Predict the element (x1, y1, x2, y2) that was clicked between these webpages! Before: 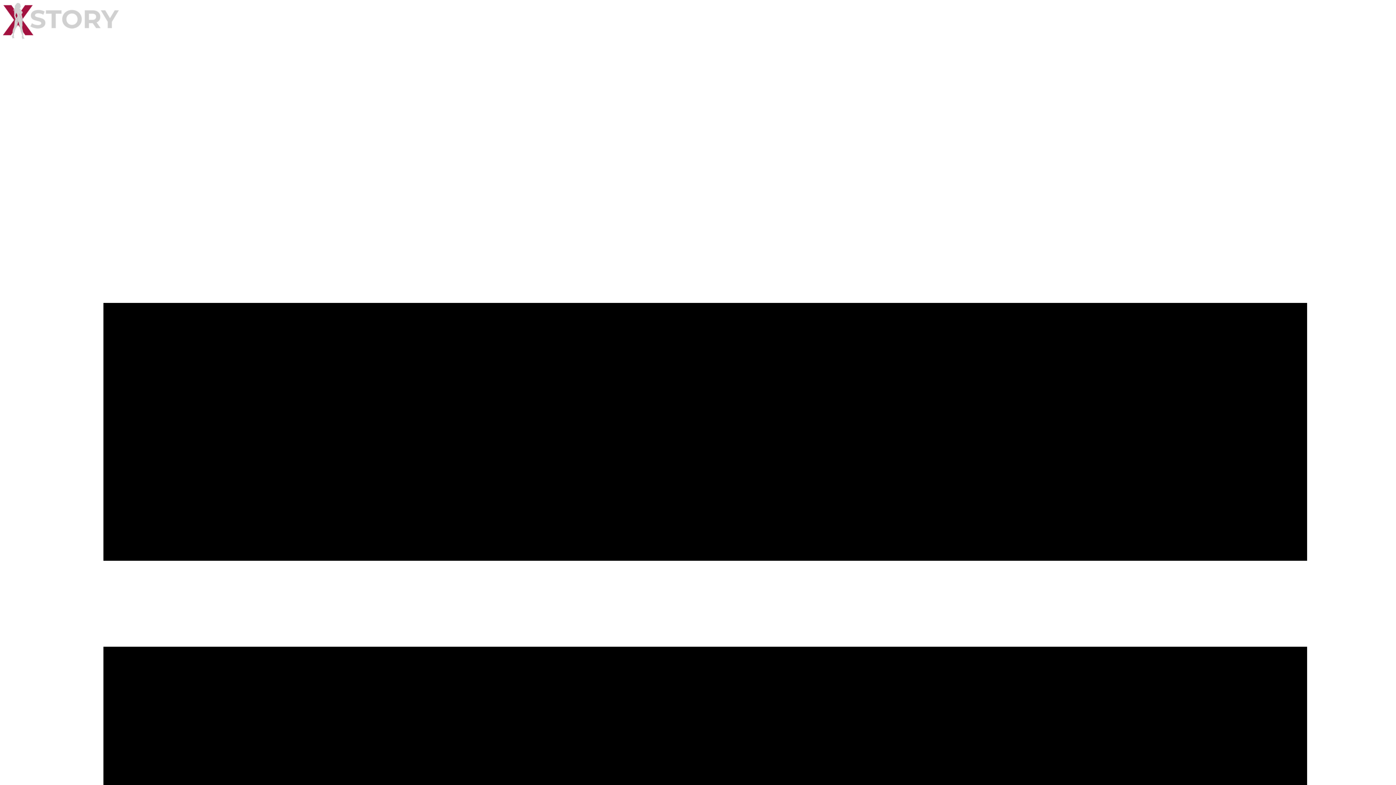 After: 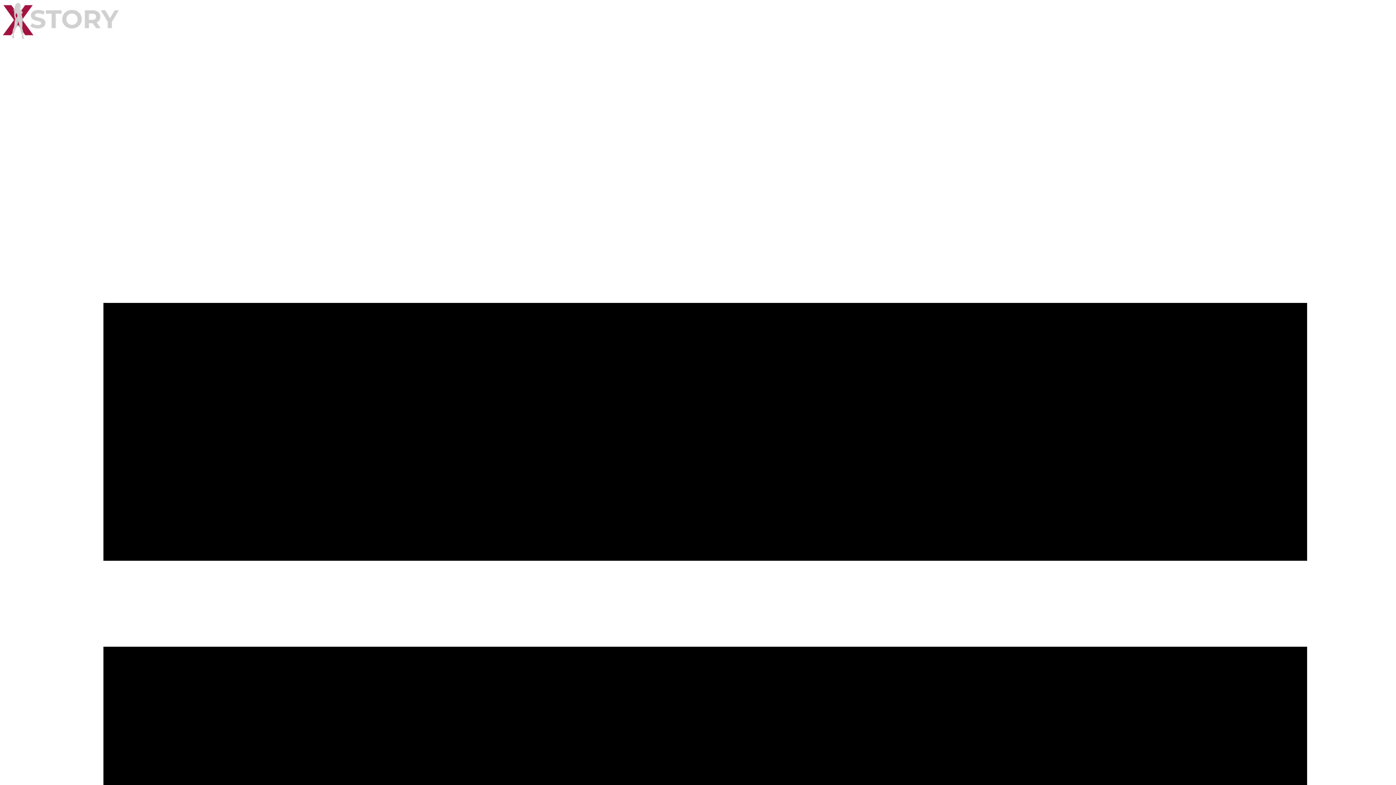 Action: bbox: (2, 2, 1393, 40)